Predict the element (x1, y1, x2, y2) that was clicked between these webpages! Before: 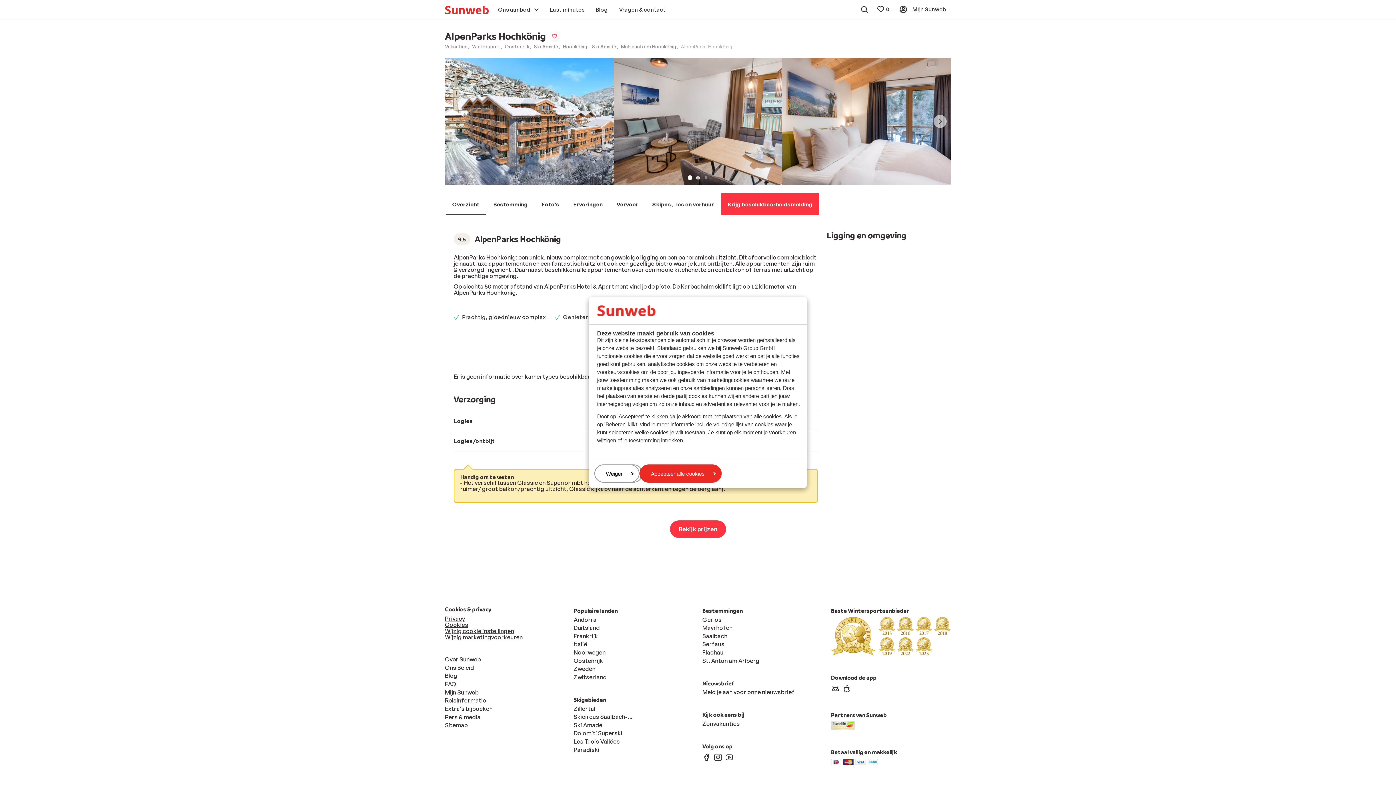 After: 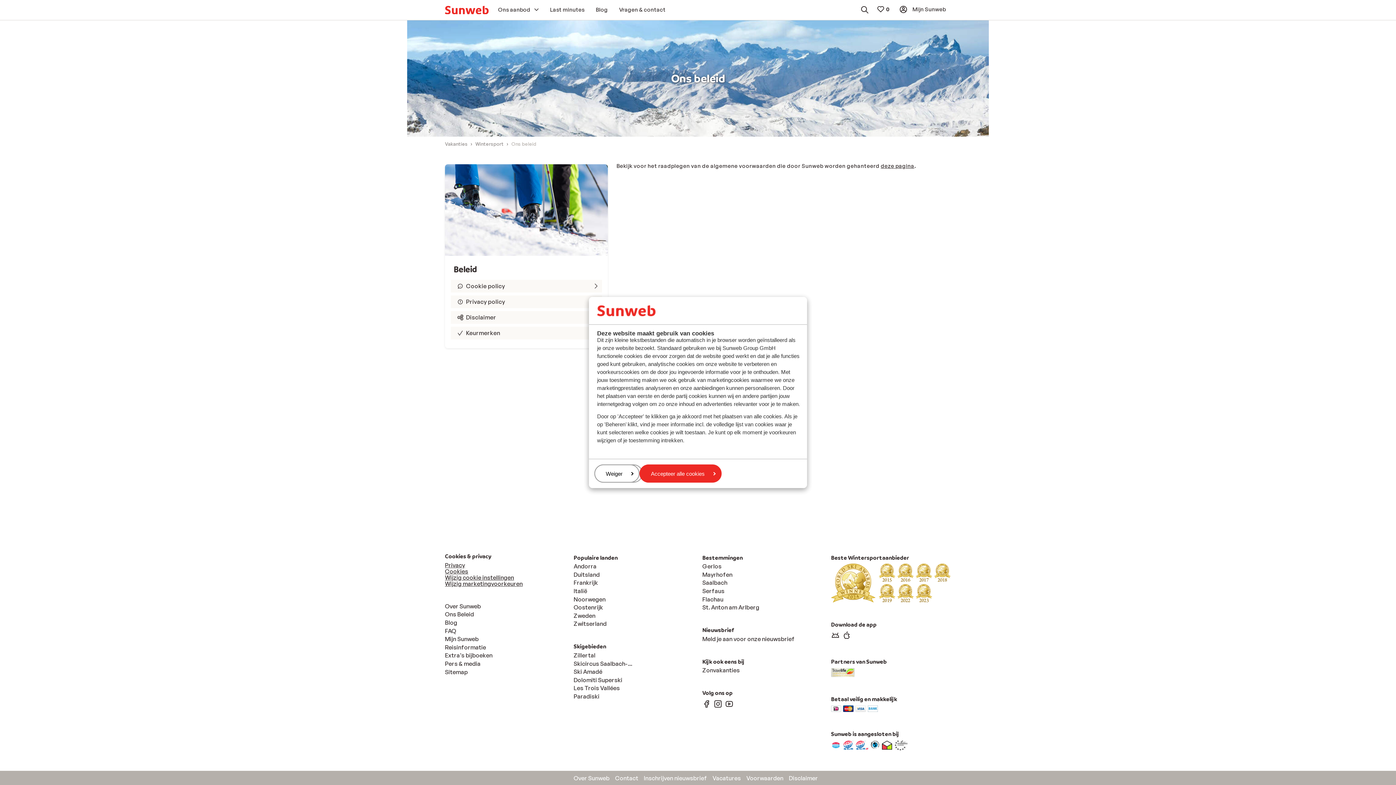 Action: bbox: (445, 664, 474, 671) label: Ons Beleid